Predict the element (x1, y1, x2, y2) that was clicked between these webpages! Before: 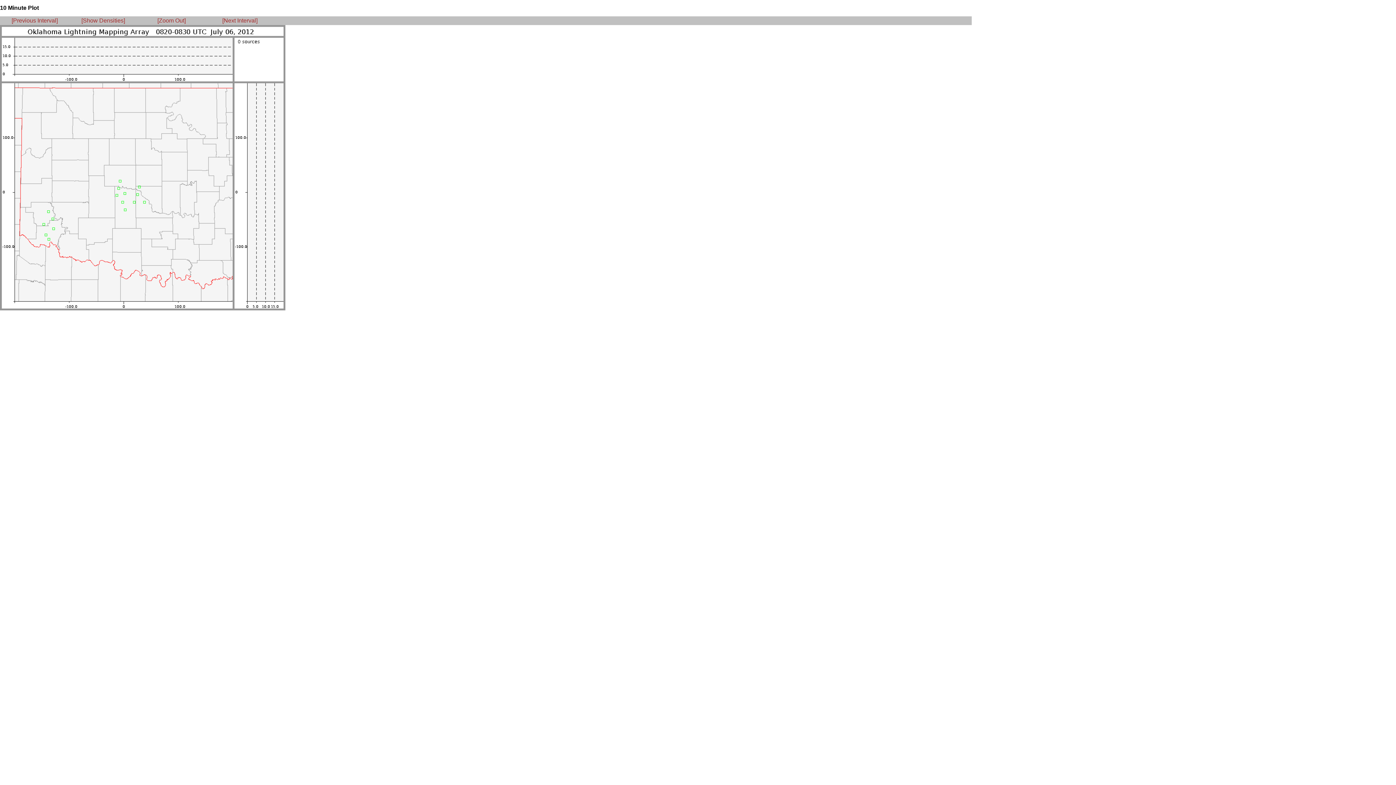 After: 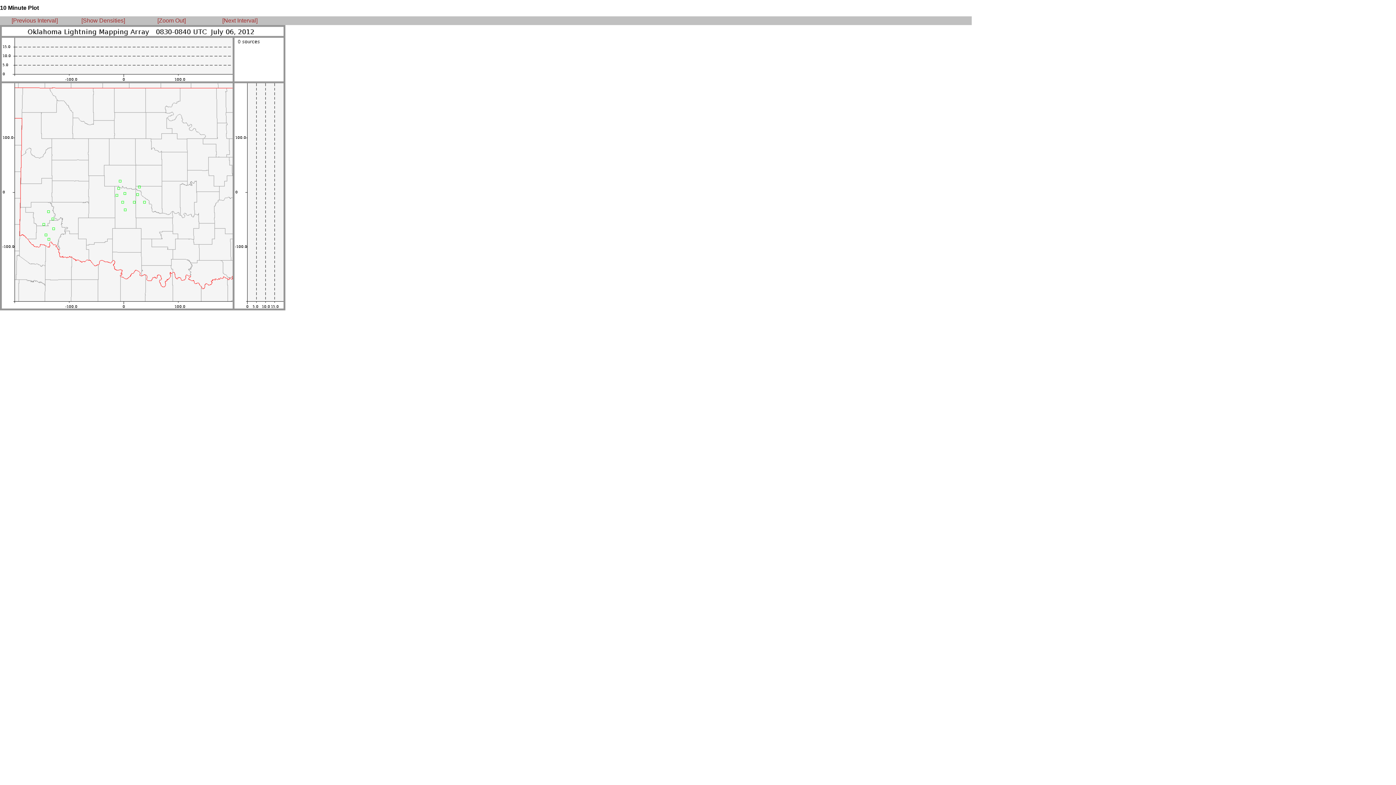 Action: label: [Next Interval] bbox: (222, 17, 257, 23)